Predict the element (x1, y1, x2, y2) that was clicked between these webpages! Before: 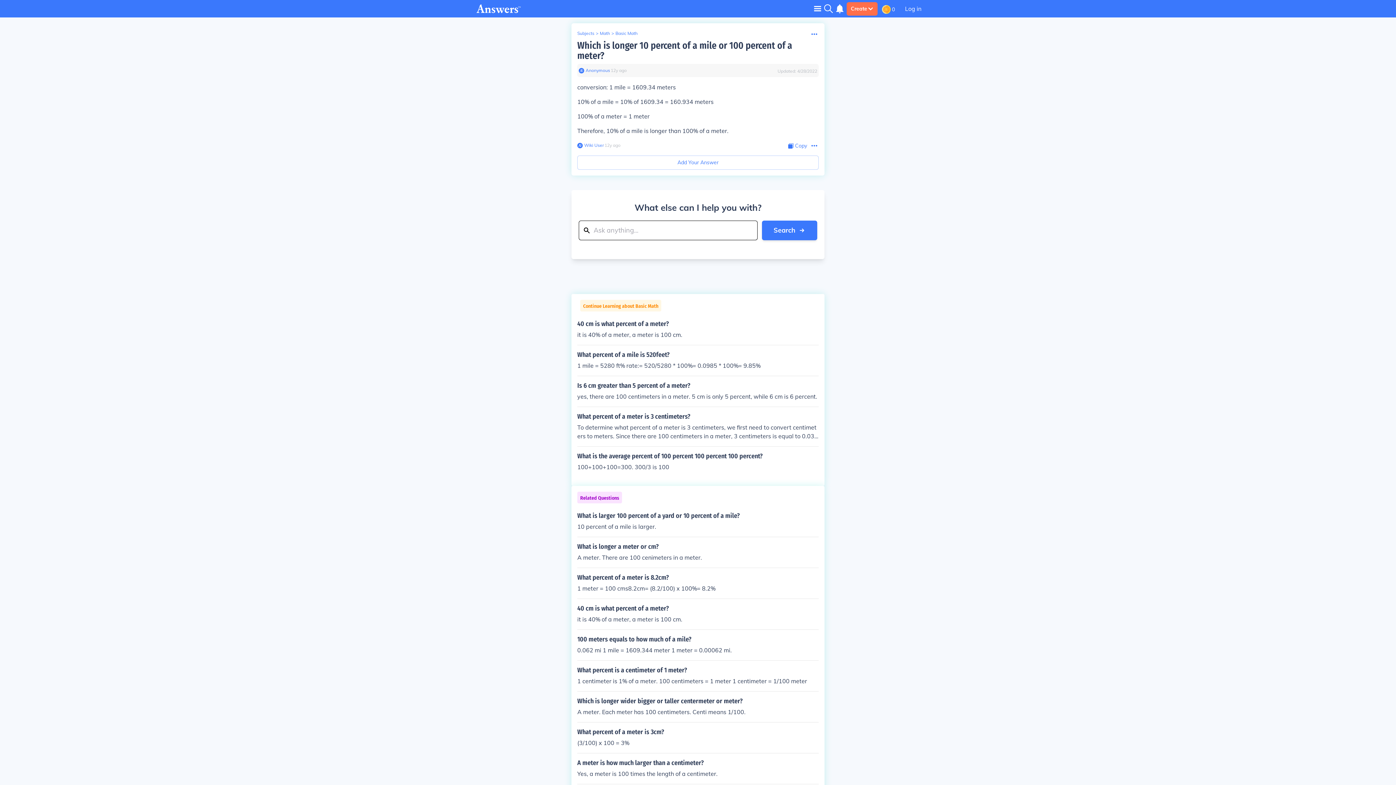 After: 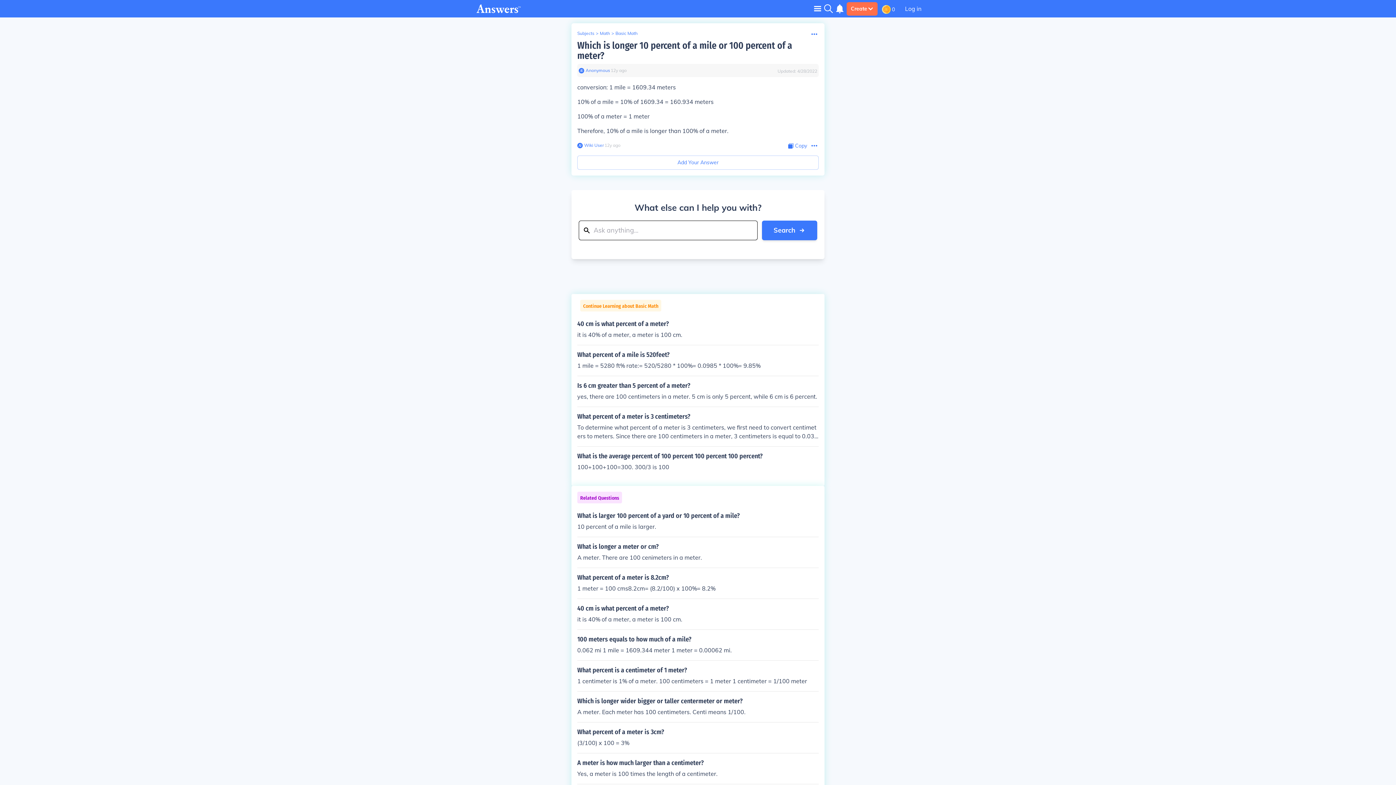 Action: bbox: (578, 67, 584, 73)